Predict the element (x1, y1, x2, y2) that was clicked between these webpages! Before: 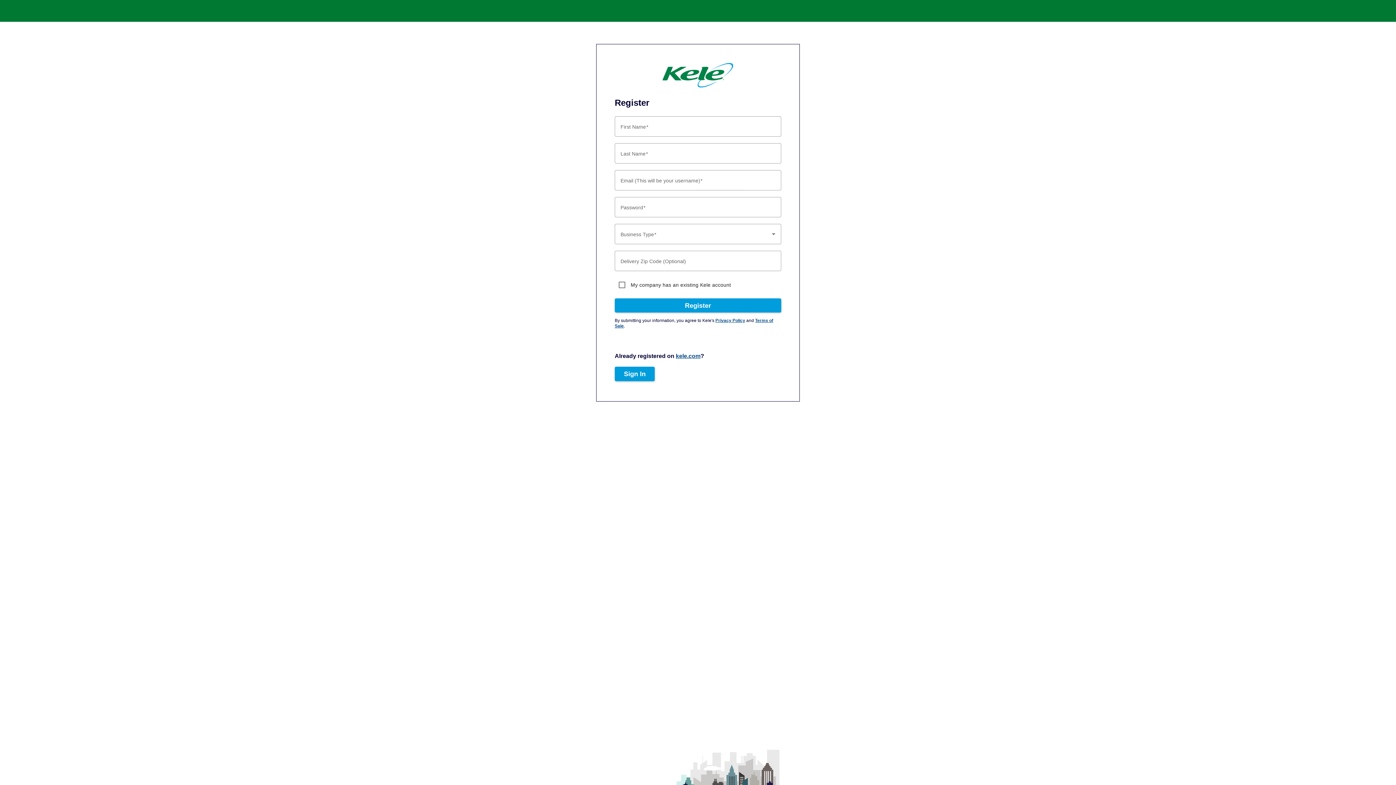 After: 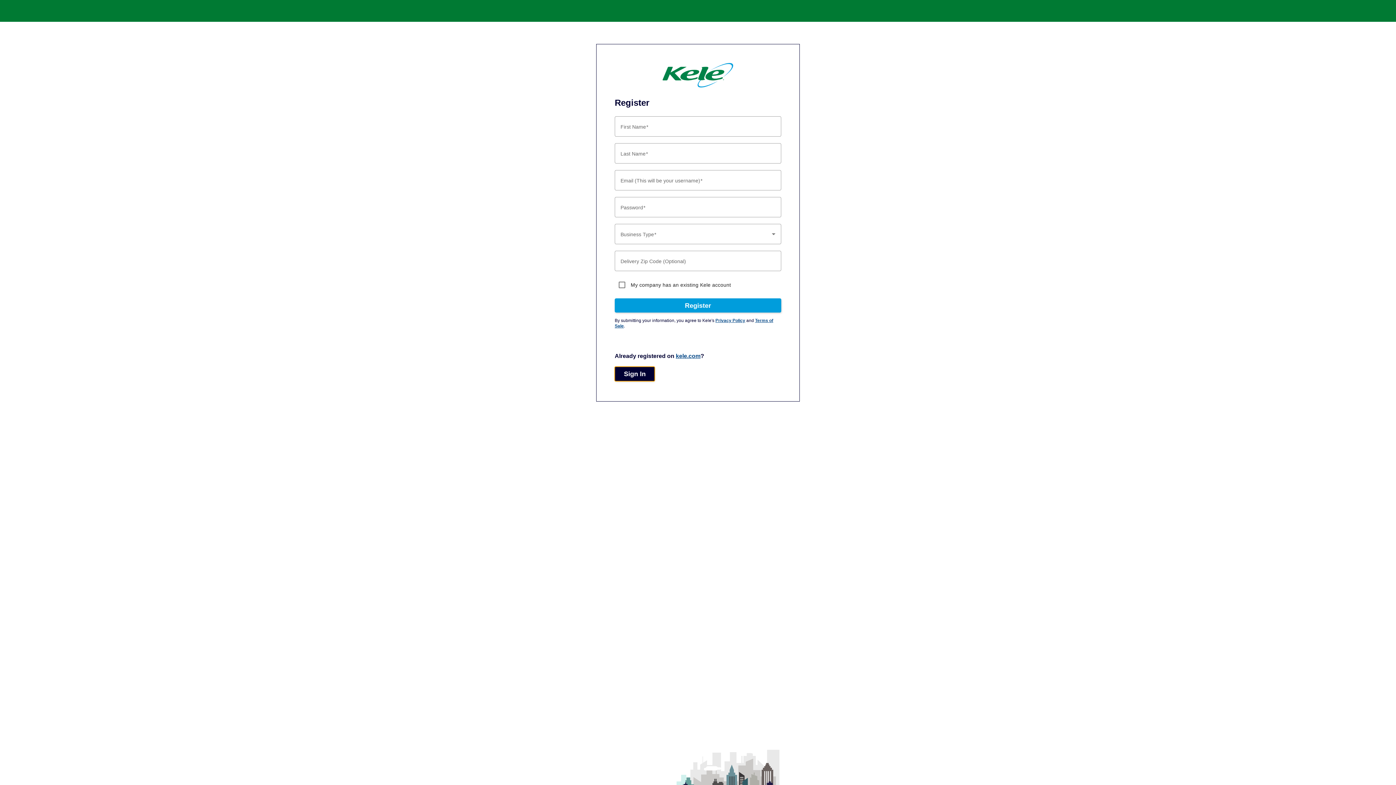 Action: bbox: (614, 367, 655, 381) label: Sign In